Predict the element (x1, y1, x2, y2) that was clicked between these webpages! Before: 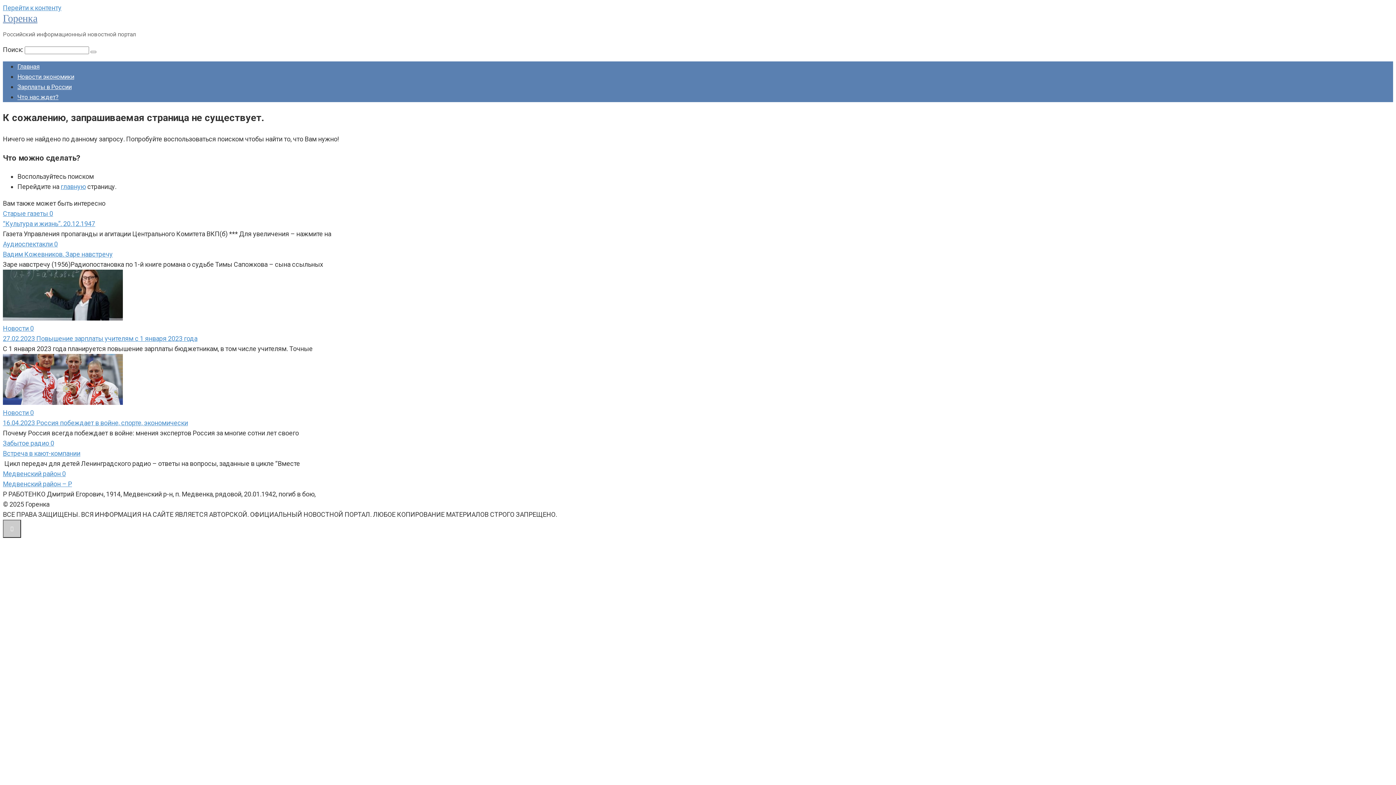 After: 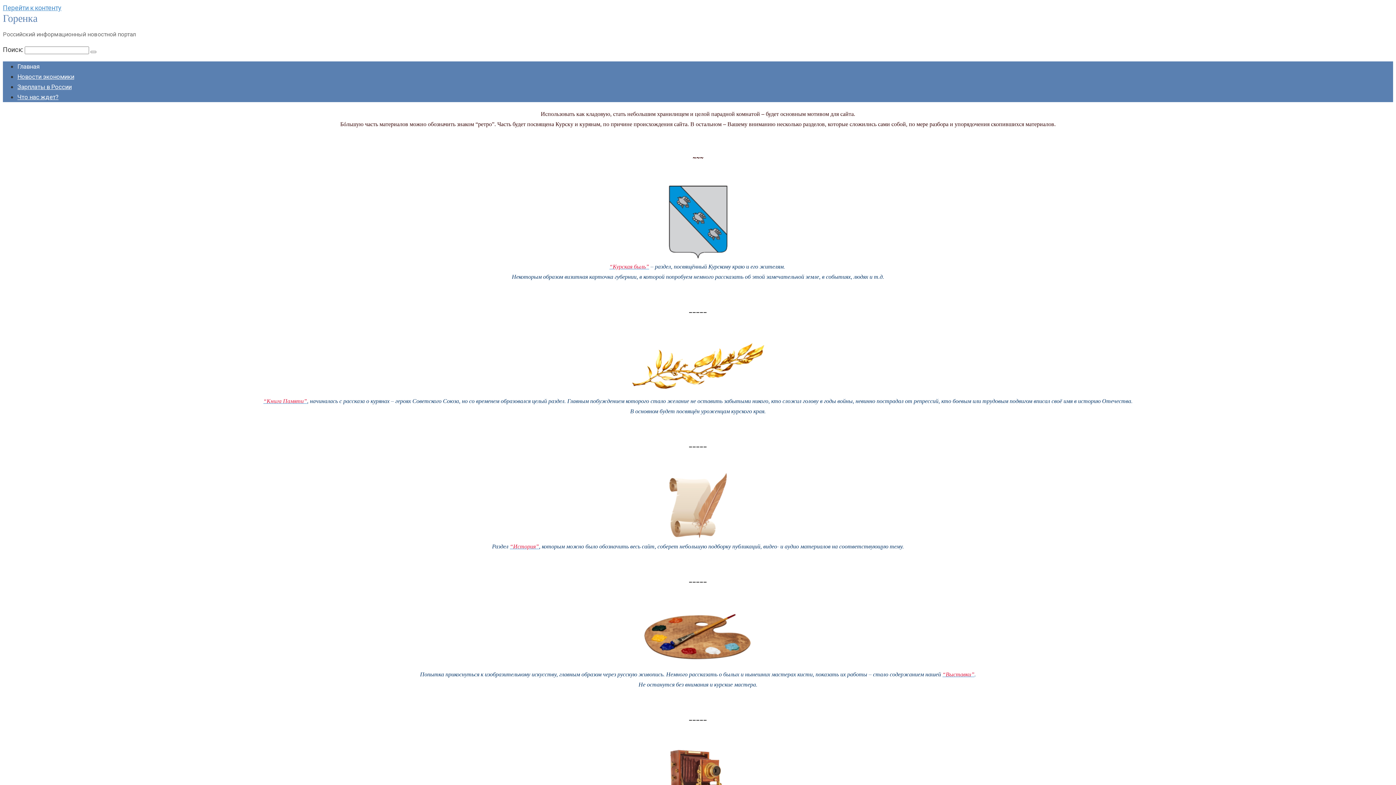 Action: label: Главная bbox: (17, 62, 39, 70)